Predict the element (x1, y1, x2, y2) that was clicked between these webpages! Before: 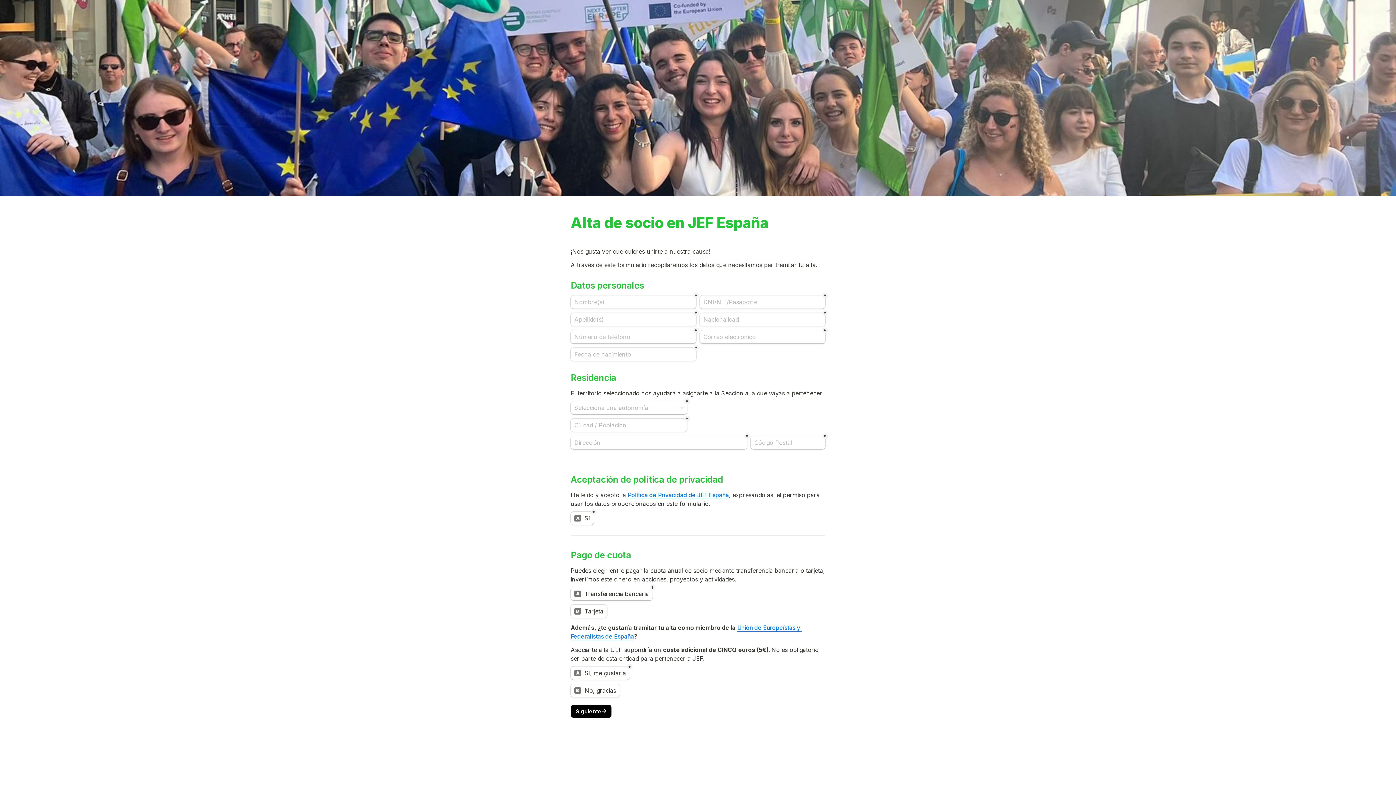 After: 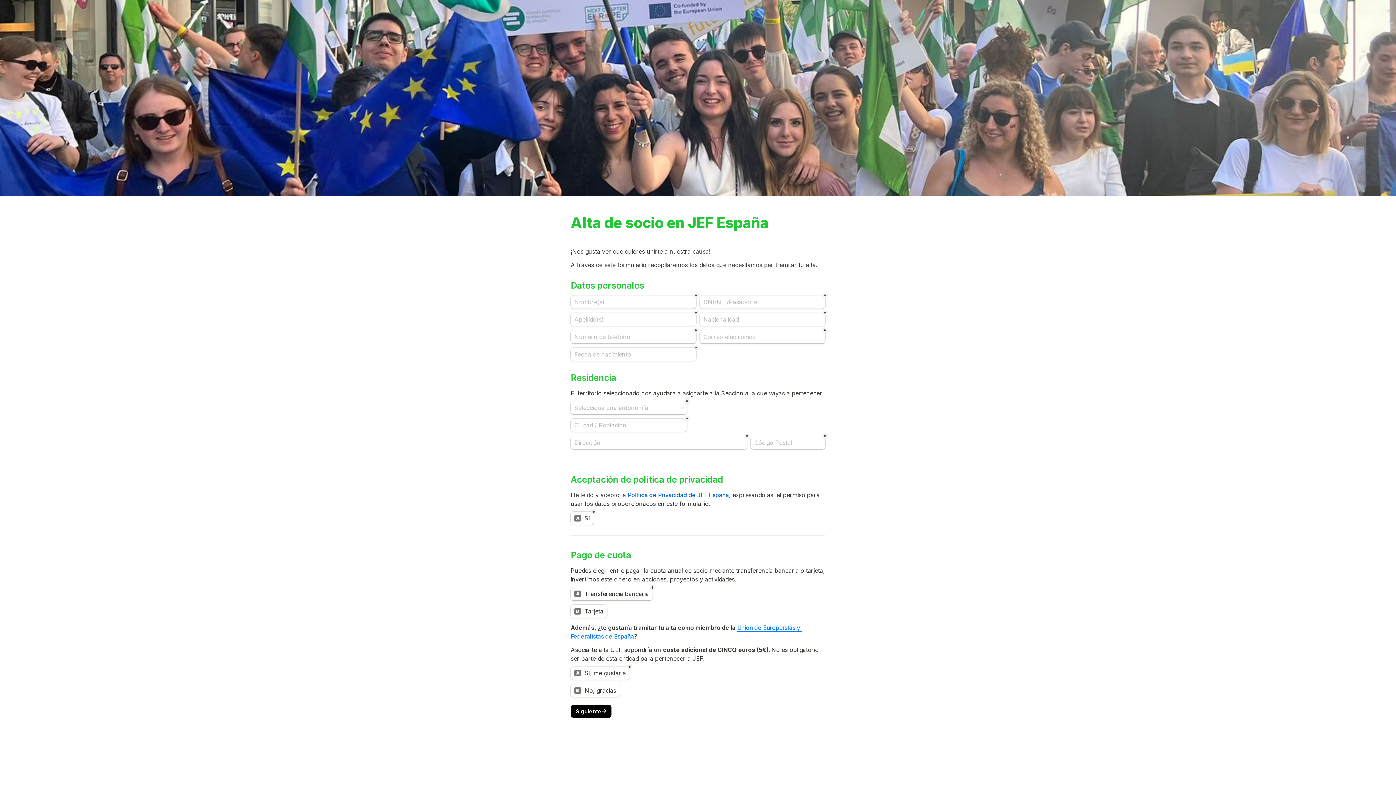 Action: label: Política de Privacidad de JEF España bbox: (628, 491, 729, 499)